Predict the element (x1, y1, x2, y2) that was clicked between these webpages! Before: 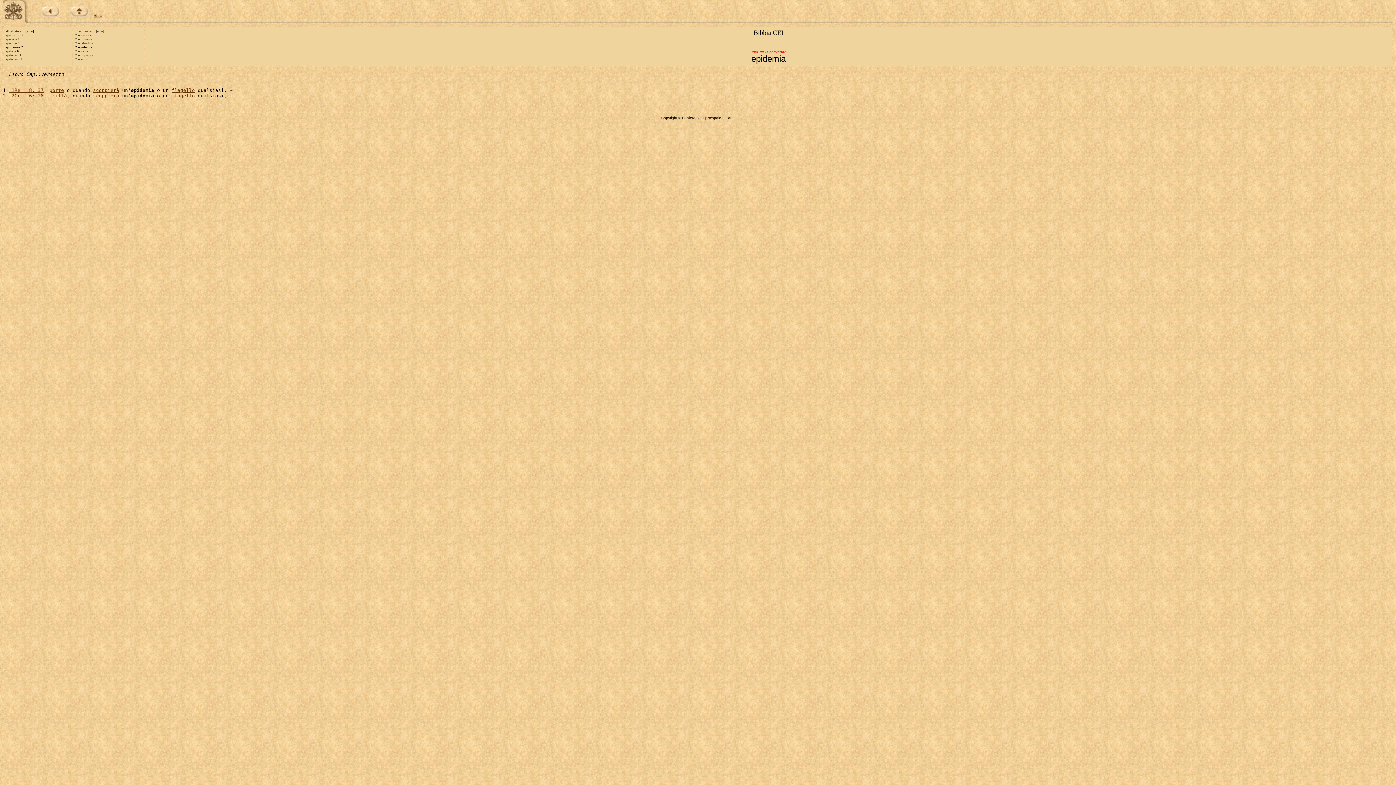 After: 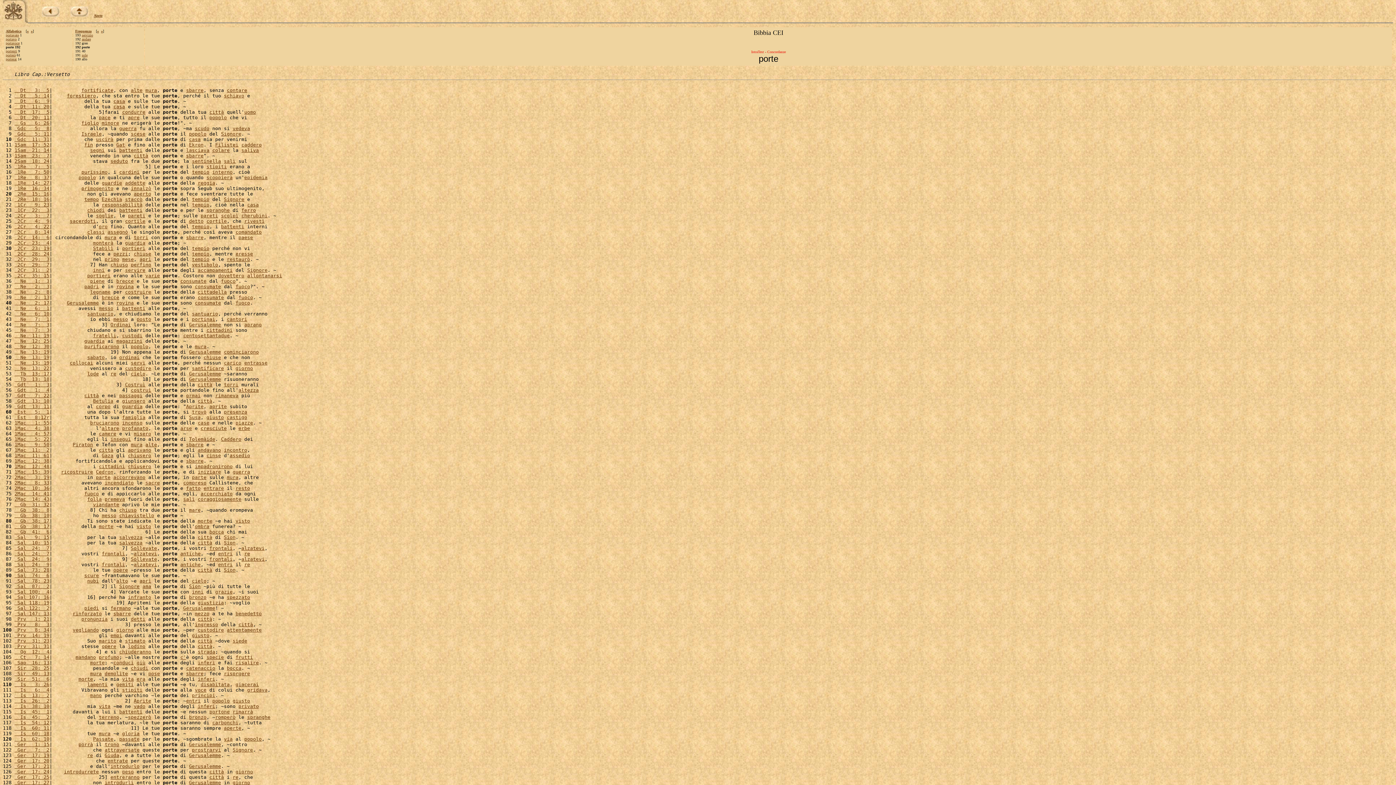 Action: bbox: (49, 87, 64, 93) label: porte